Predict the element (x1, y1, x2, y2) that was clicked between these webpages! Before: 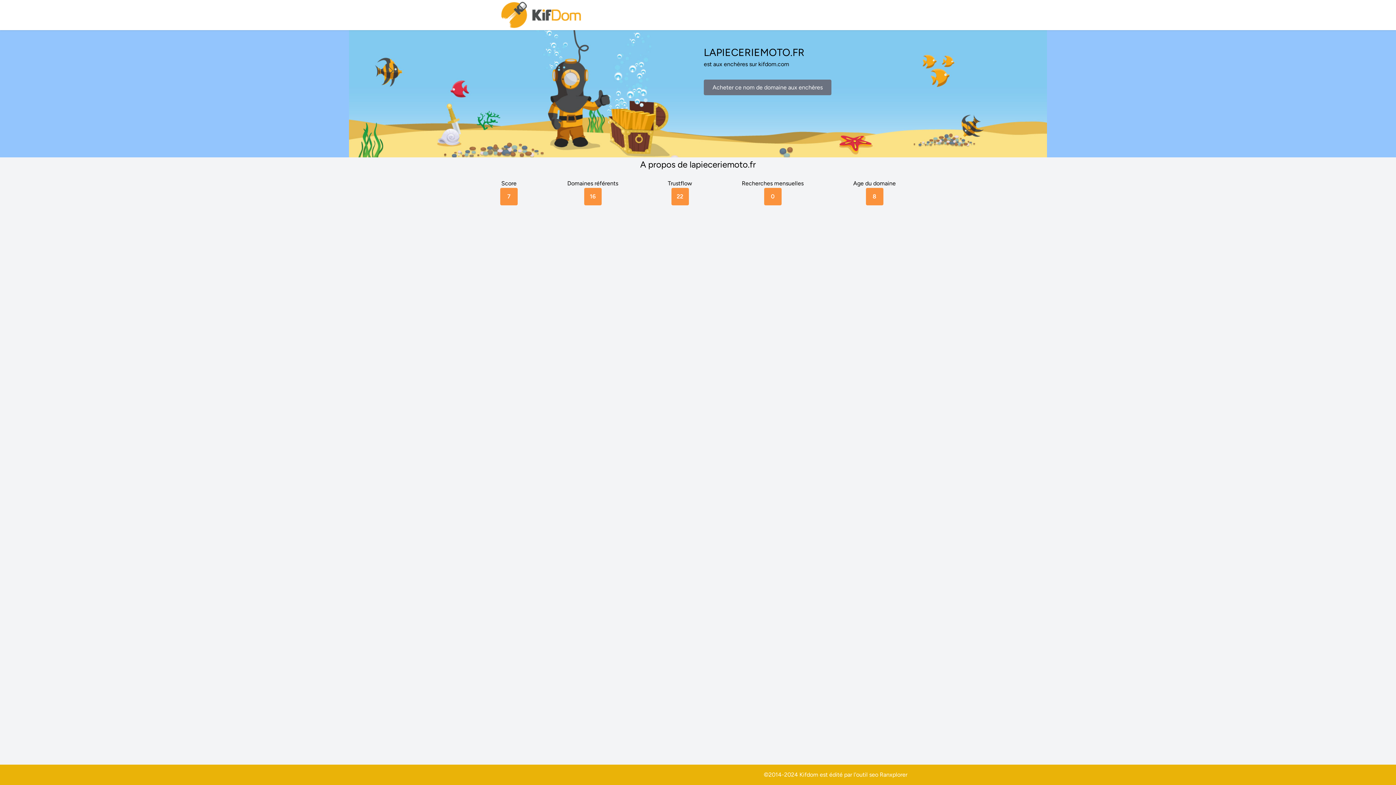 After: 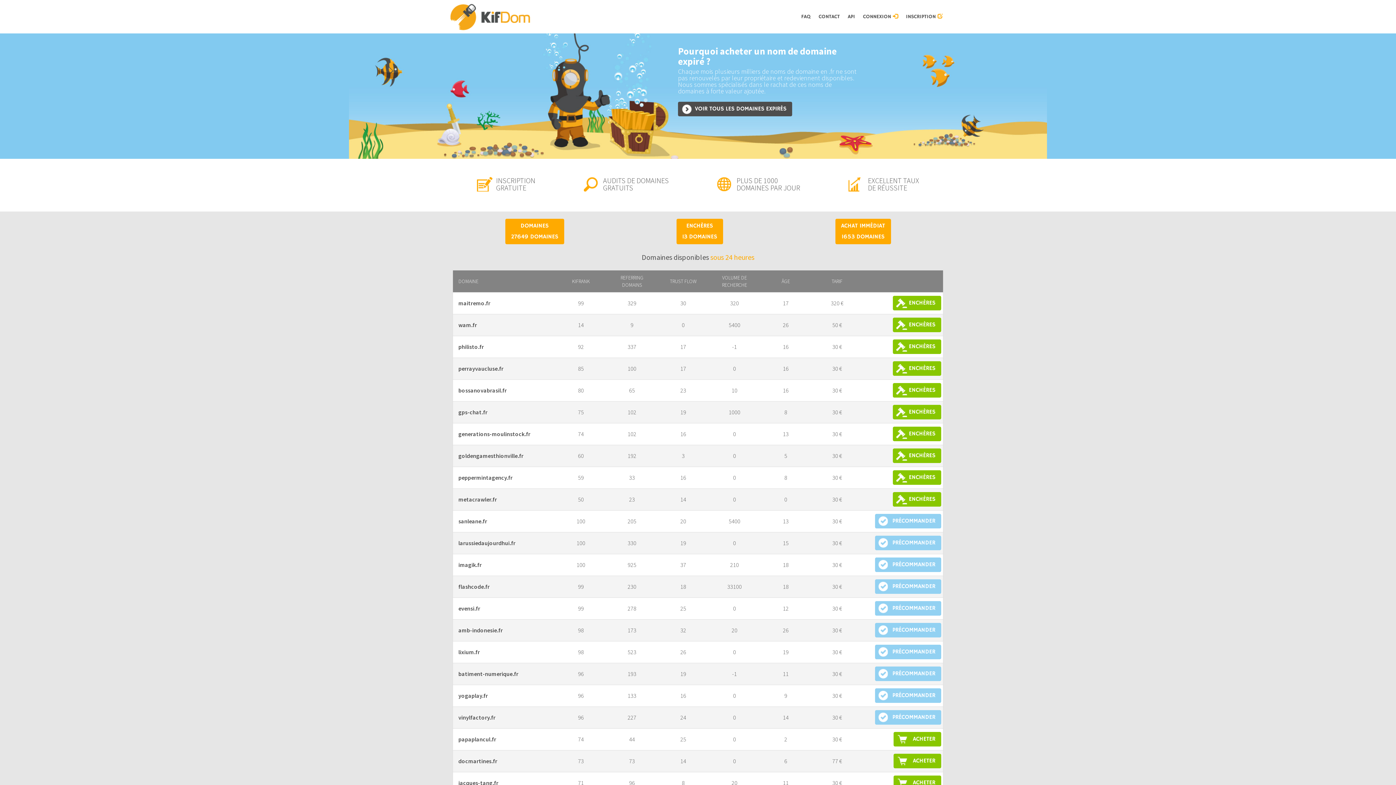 Action: bbox: (500, 0, 583, 30)